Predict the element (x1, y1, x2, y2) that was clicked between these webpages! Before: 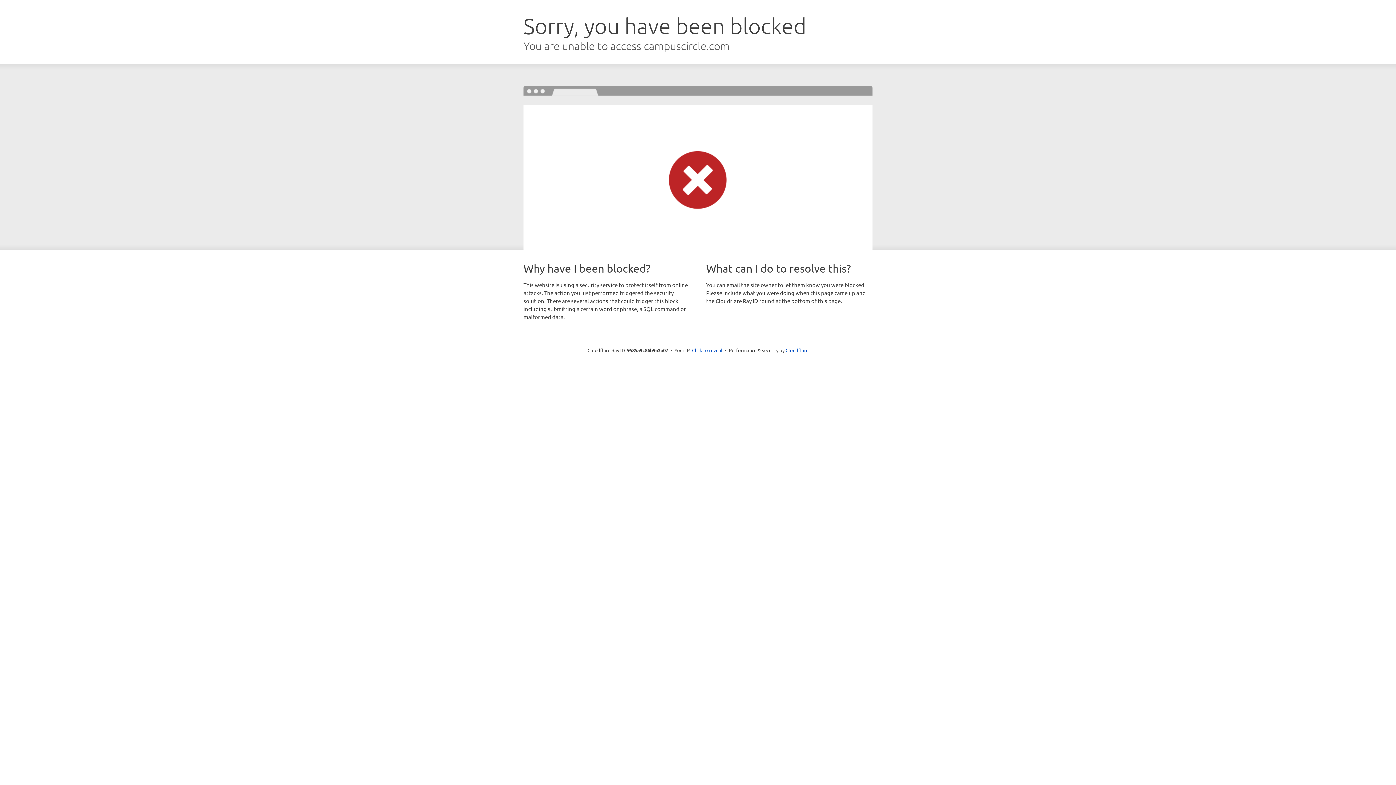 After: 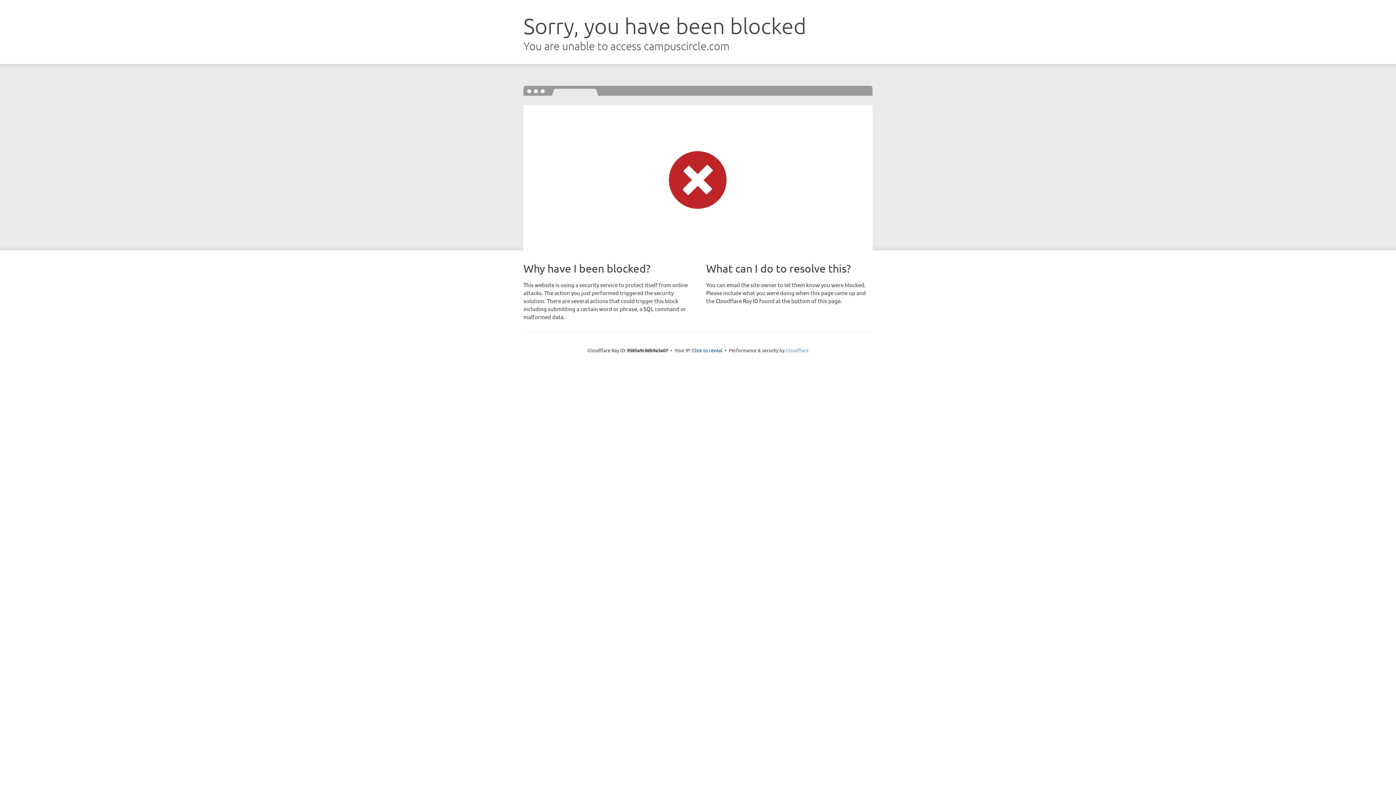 Action: label: Cloudflare bbox: (785, 347, 808, 353)